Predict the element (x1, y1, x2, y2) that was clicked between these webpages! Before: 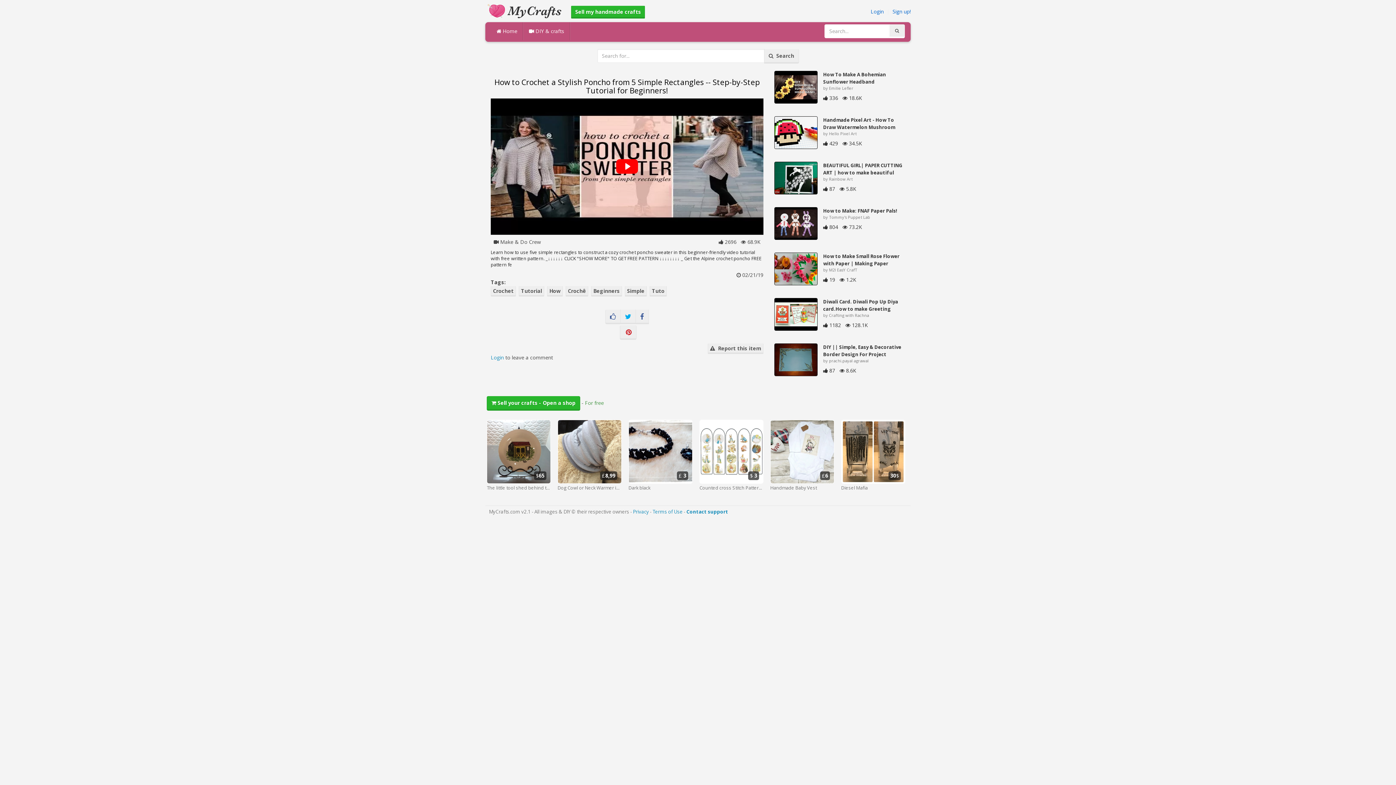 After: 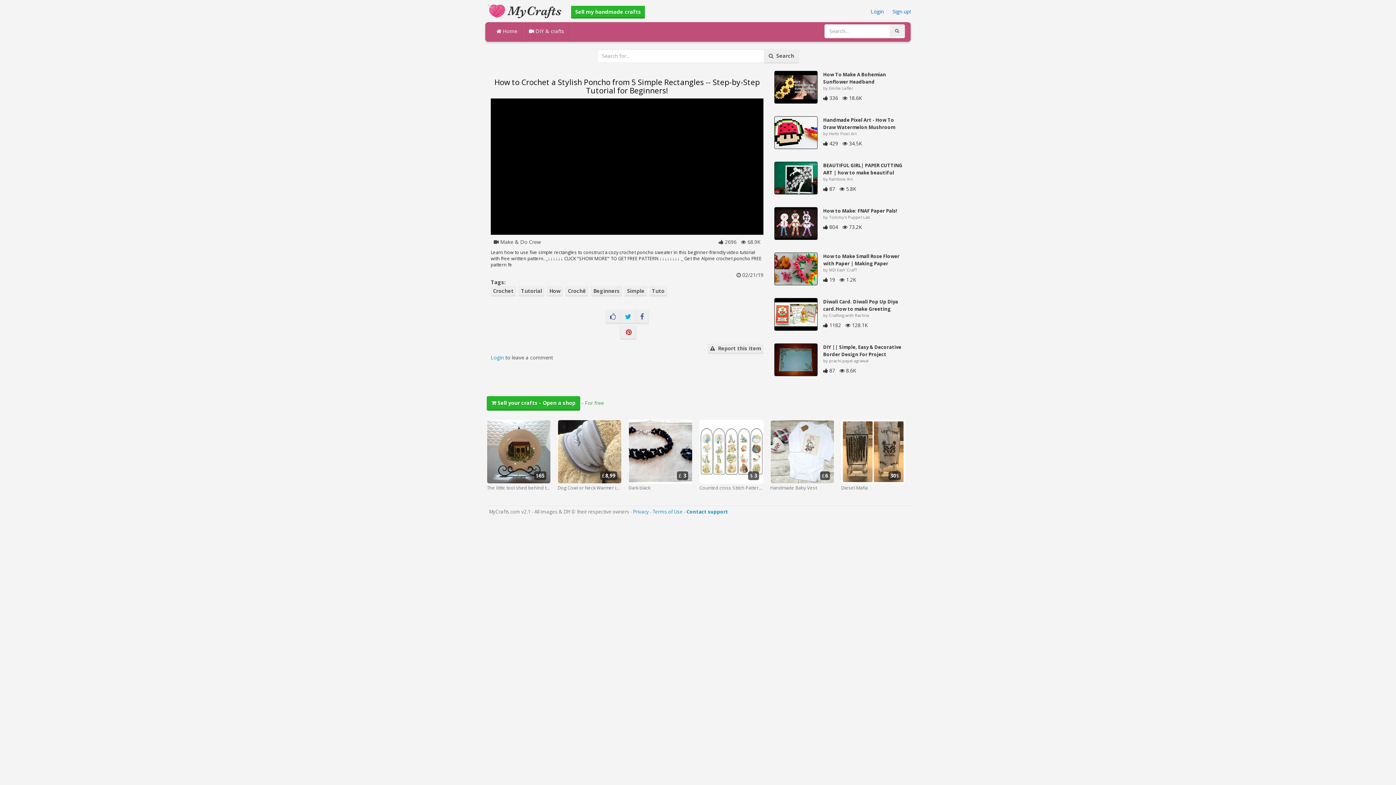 Action: bbox: (616, 159, 638, 173)